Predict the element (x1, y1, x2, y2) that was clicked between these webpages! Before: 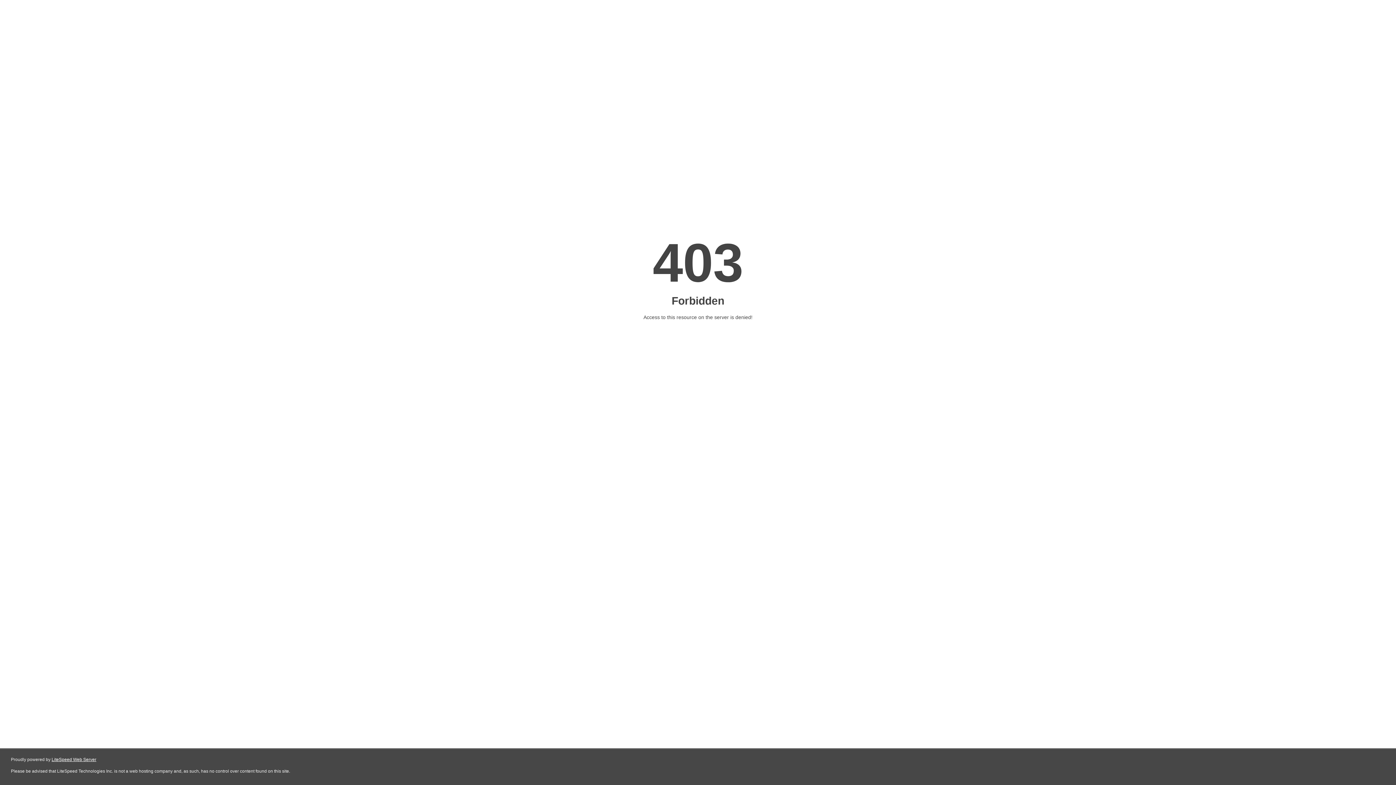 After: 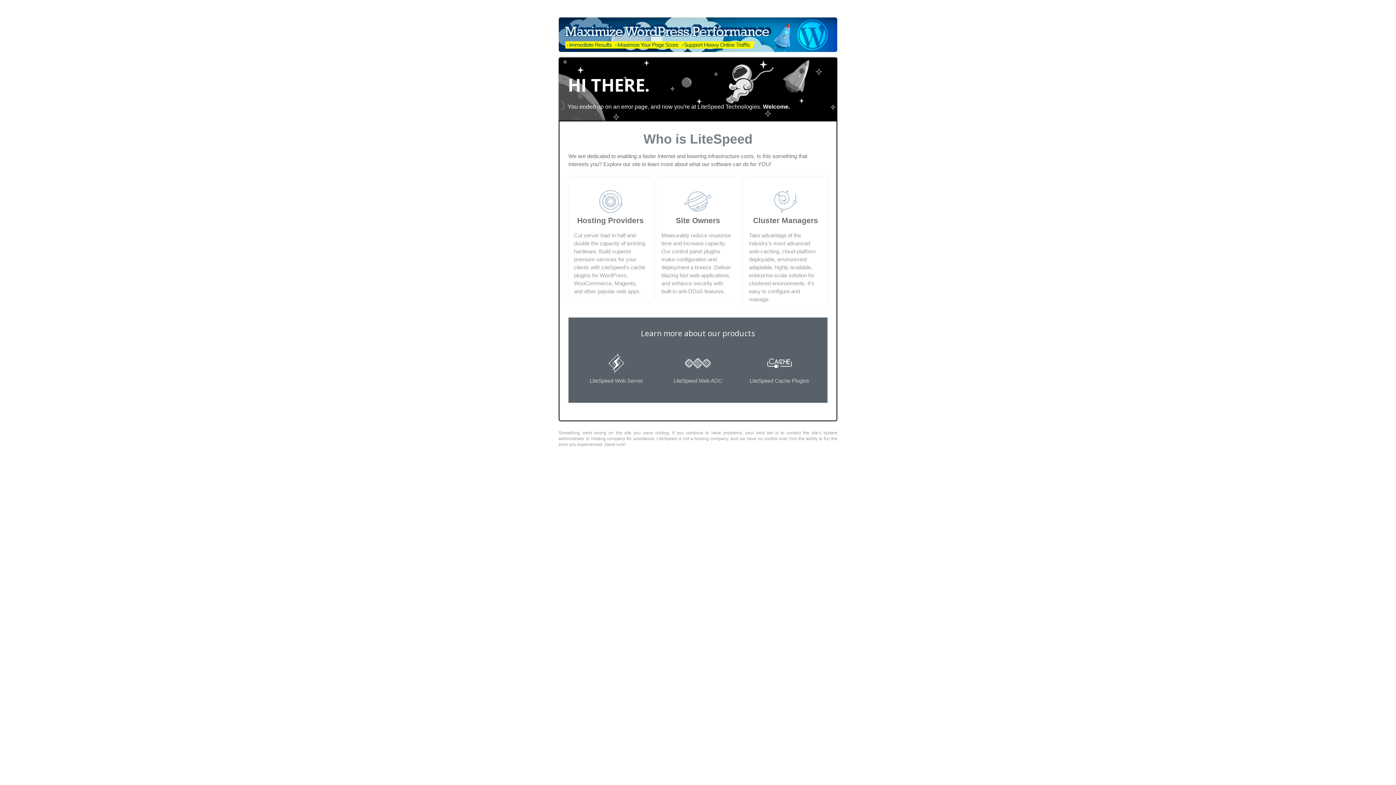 Action: bbox: (51, 757, 96, 762) label: LiteSpeed Web Server